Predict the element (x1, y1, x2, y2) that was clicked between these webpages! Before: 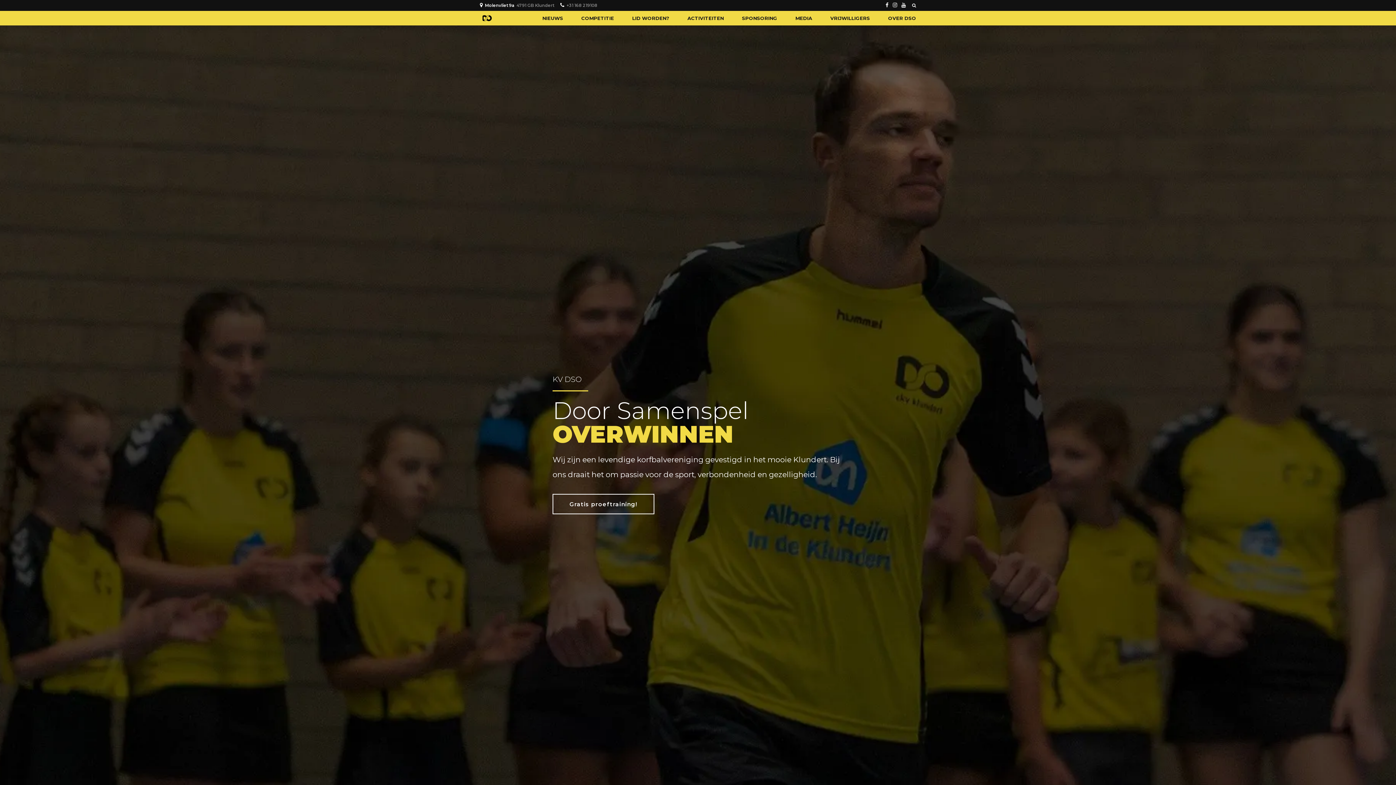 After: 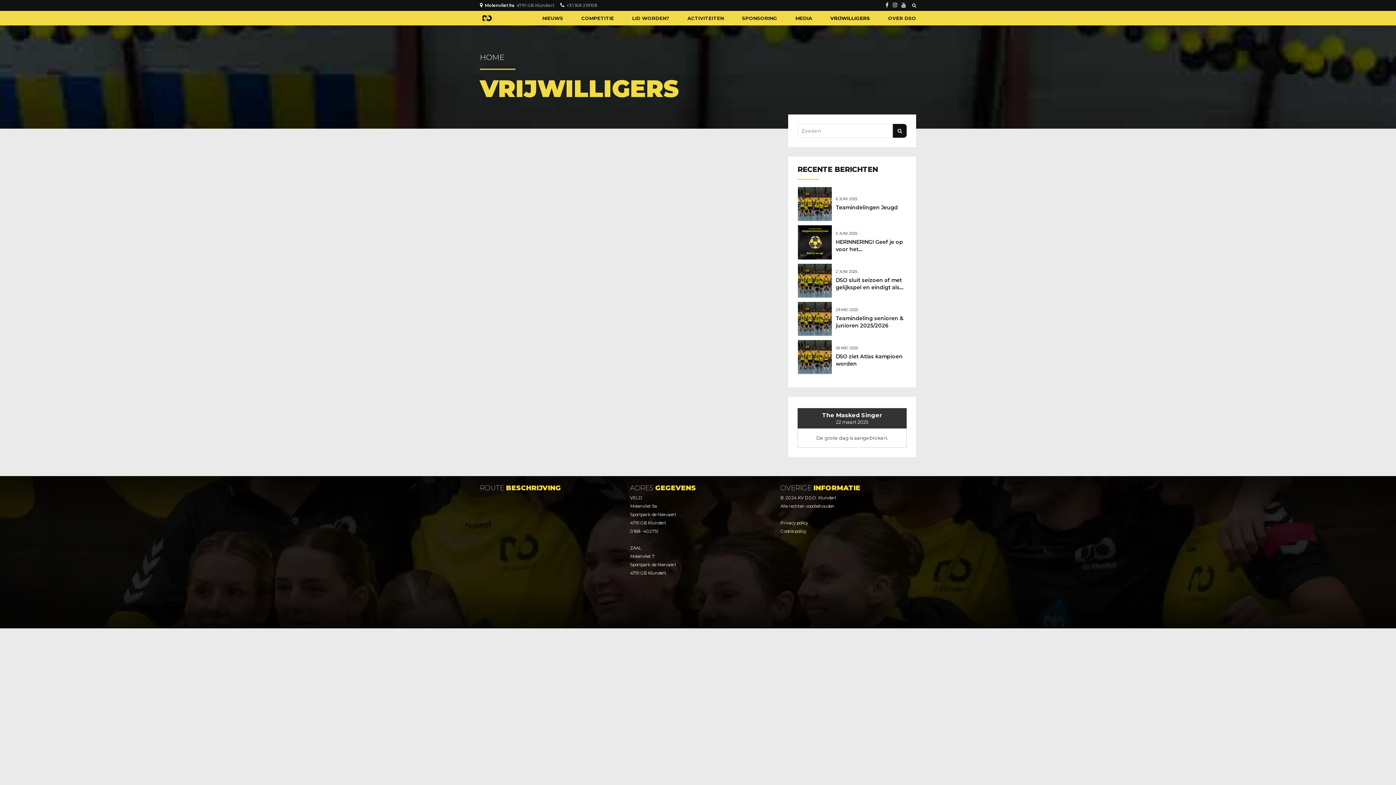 Action: bbox: (830, 10, 870, 25) label: VRIJWILLIGERS